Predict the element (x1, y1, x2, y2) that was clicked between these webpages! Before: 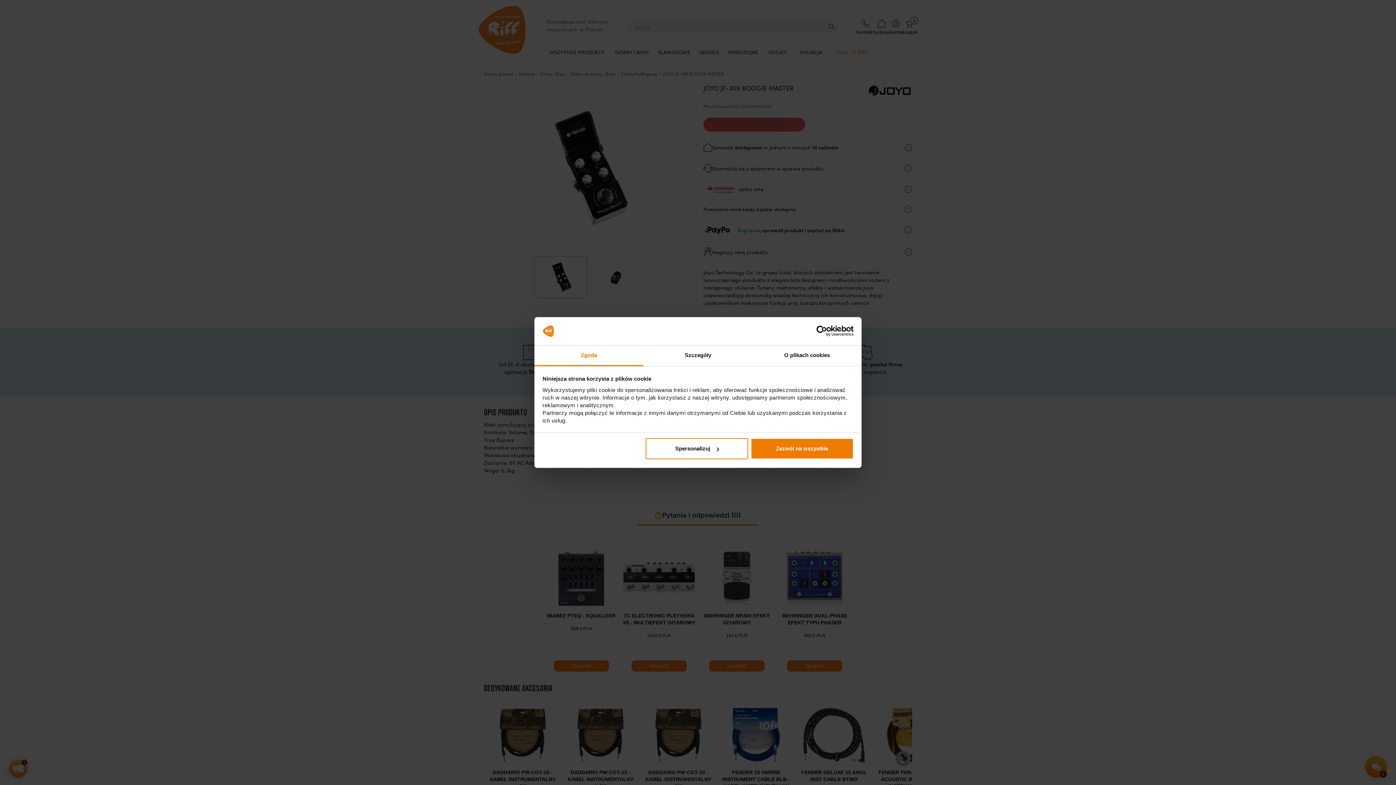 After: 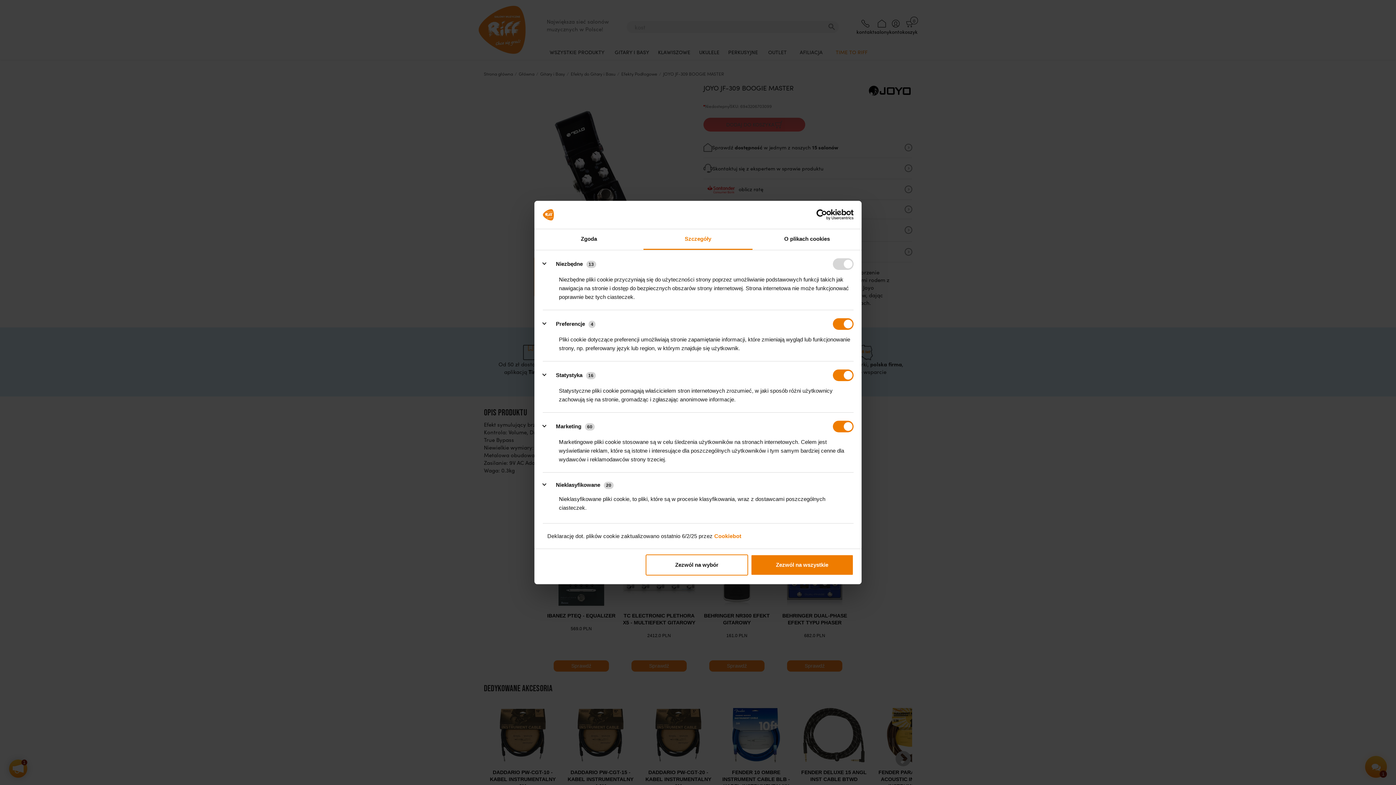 Action: bbox: (645, 438, 748, 459) label: Spersonalizuj